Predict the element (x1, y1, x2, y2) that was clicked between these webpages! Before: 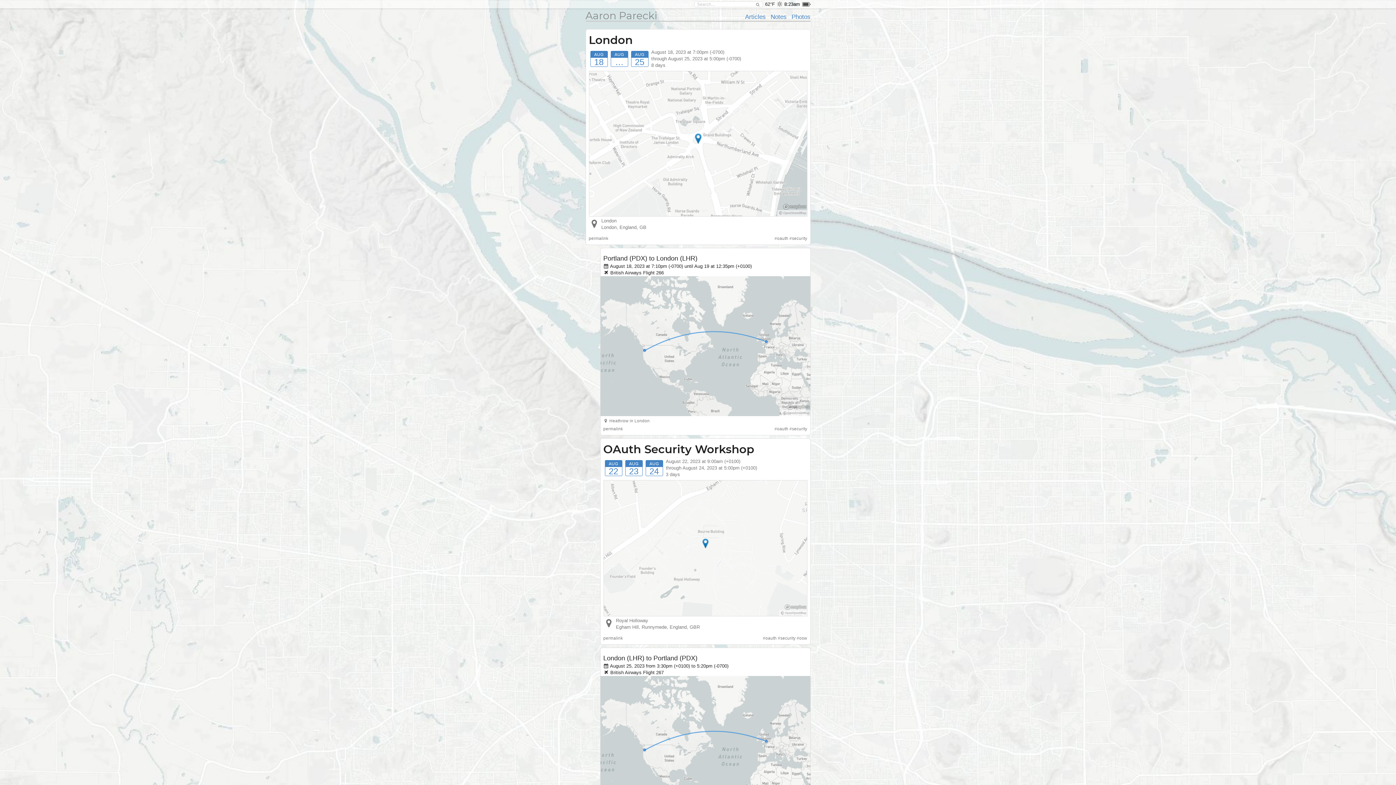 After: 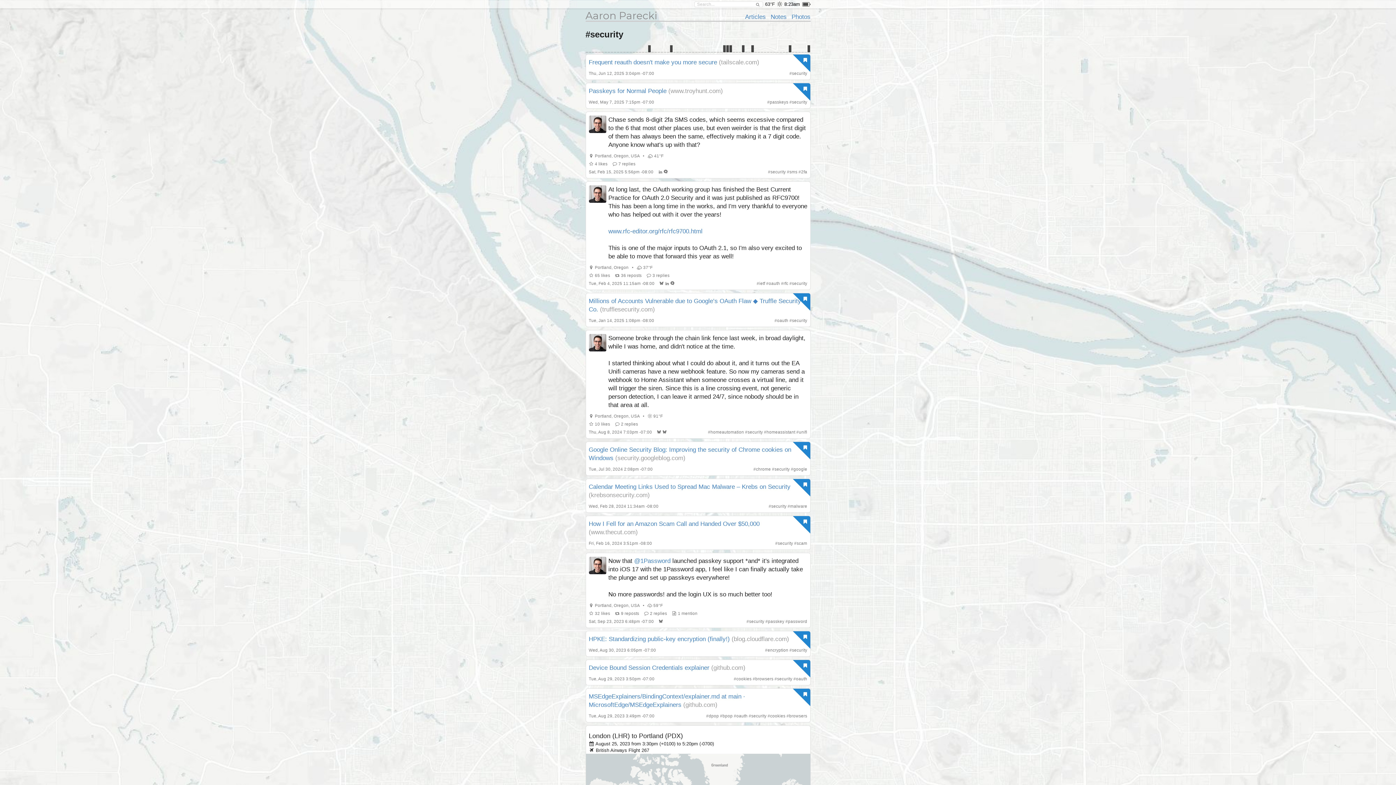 Action: label: security bbox: (792, 426, 807, 431)